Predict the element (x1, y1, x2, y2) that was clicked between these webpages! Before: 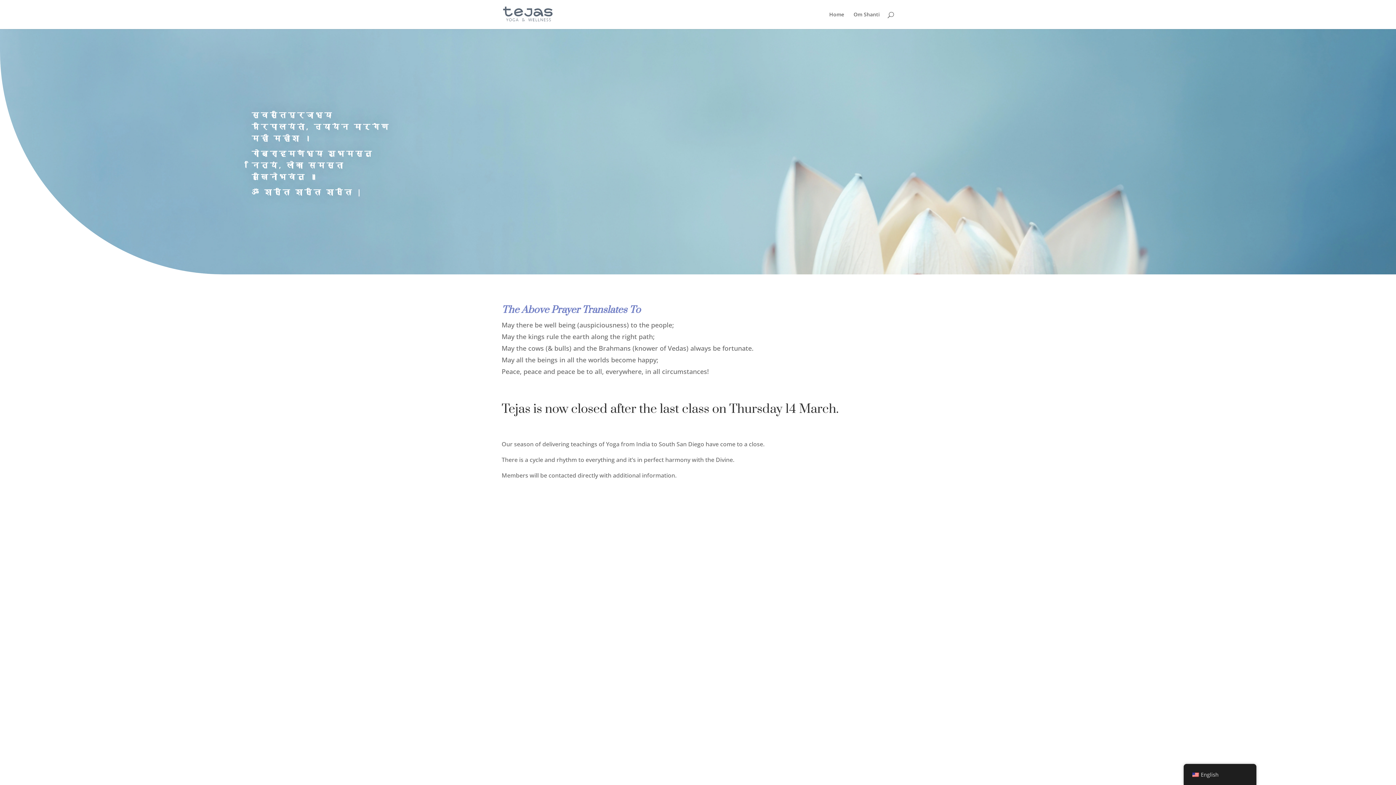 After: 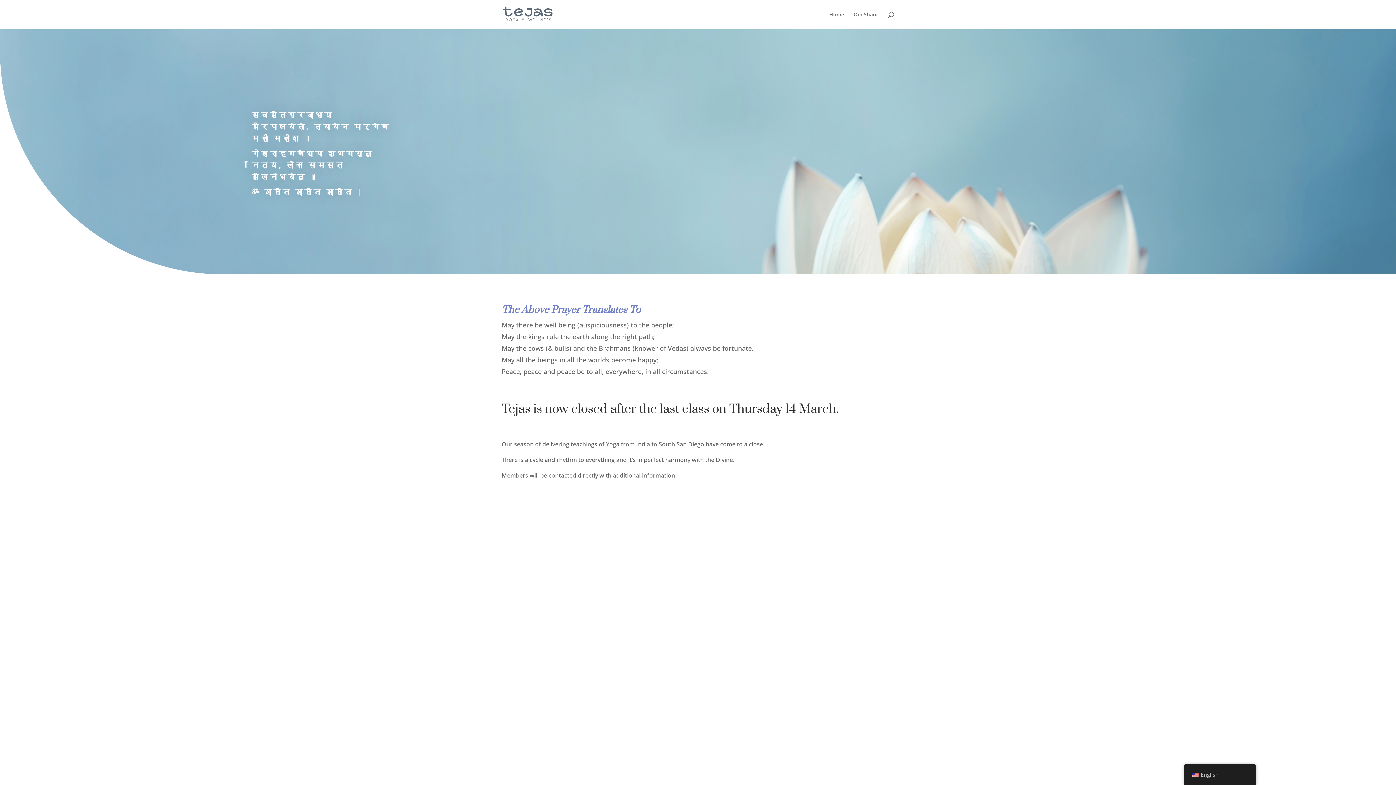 Action: bbox: (503, 9, 552, 17)